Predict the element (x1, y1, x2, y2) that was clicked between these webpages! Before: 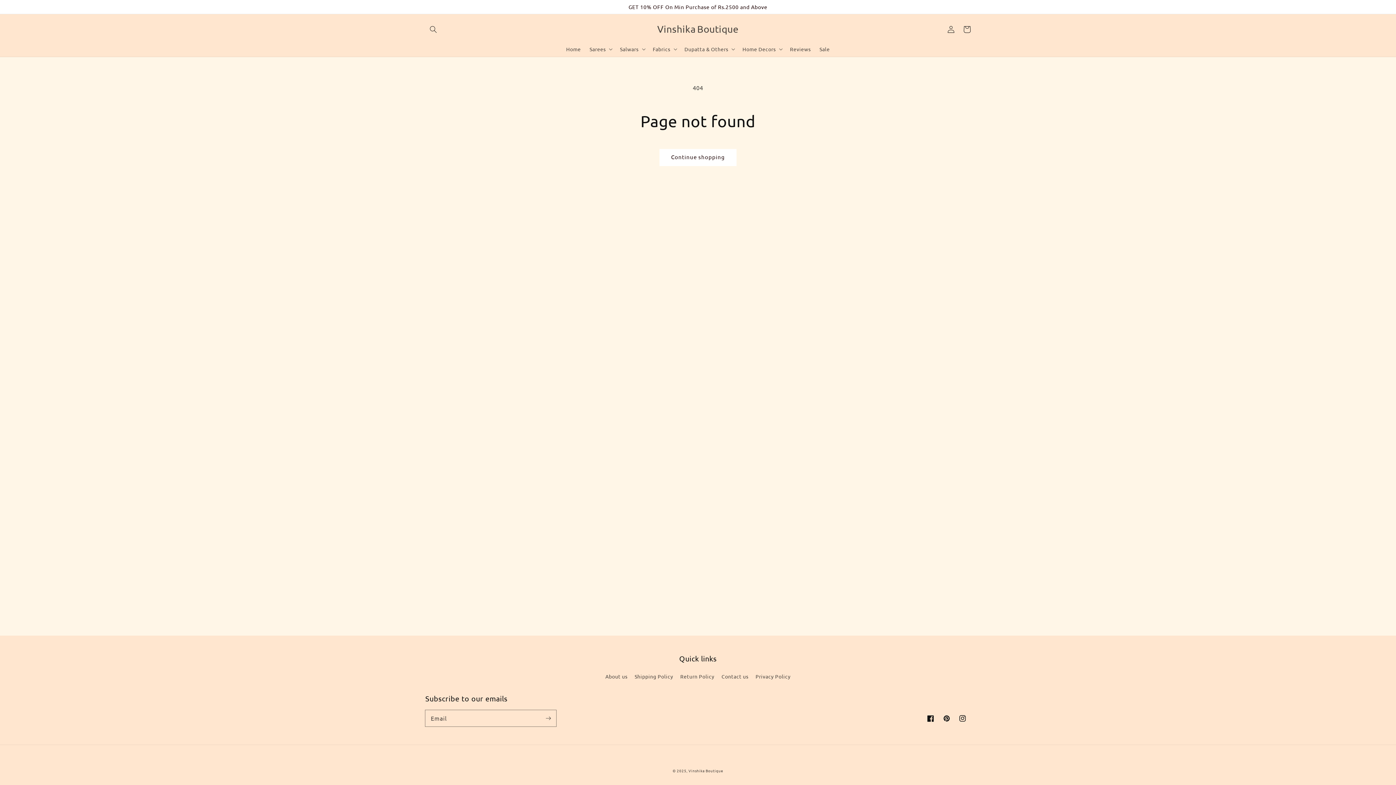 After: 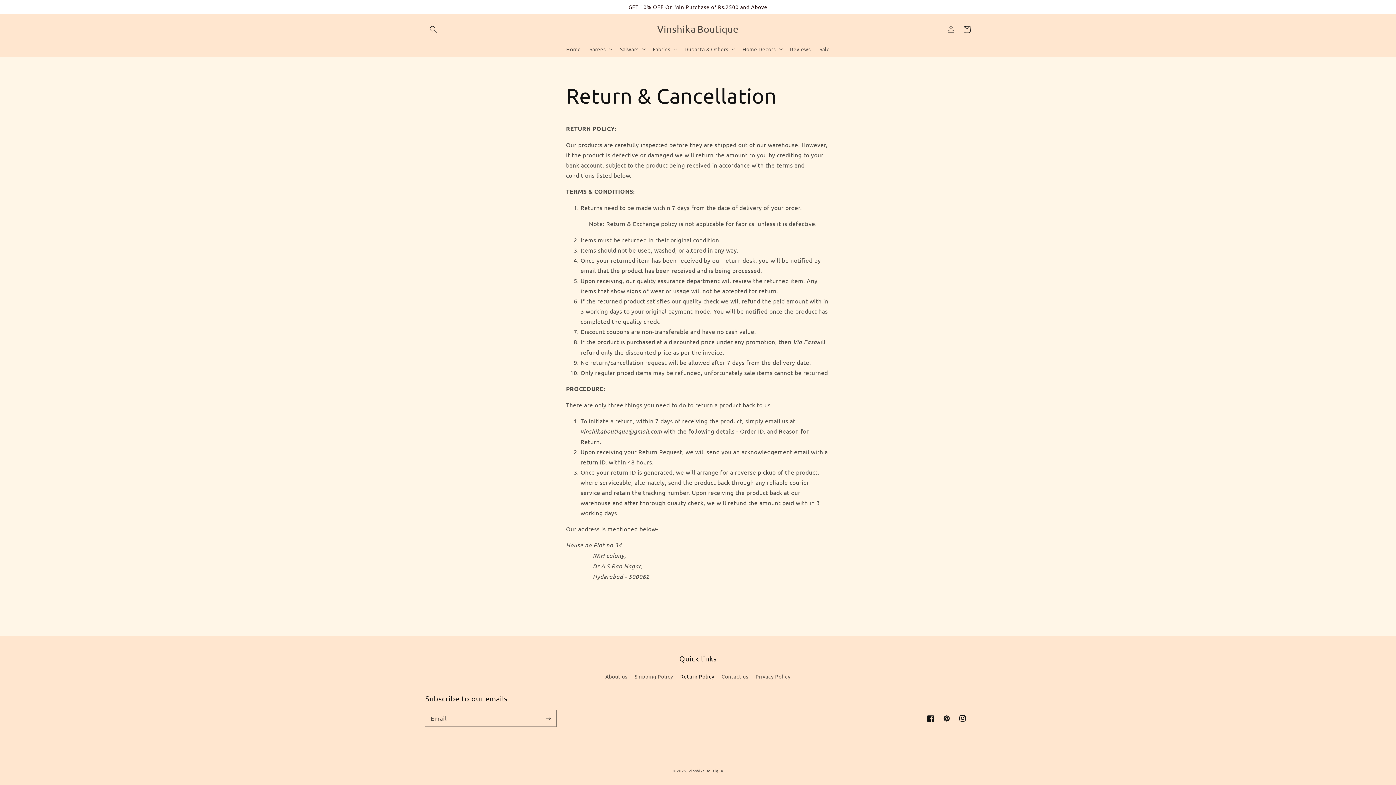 Action: bbox: (680, 670, 714, 683) label: Return Policy